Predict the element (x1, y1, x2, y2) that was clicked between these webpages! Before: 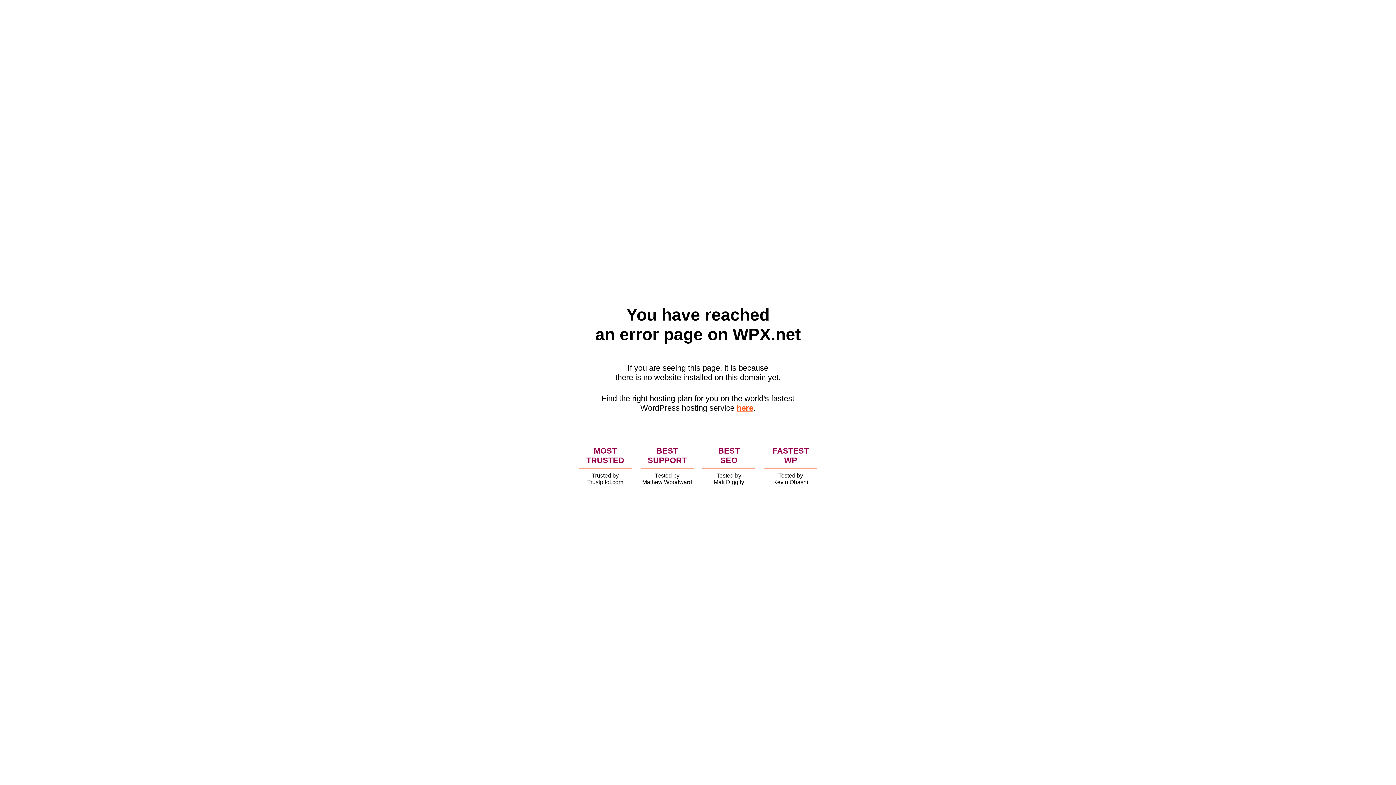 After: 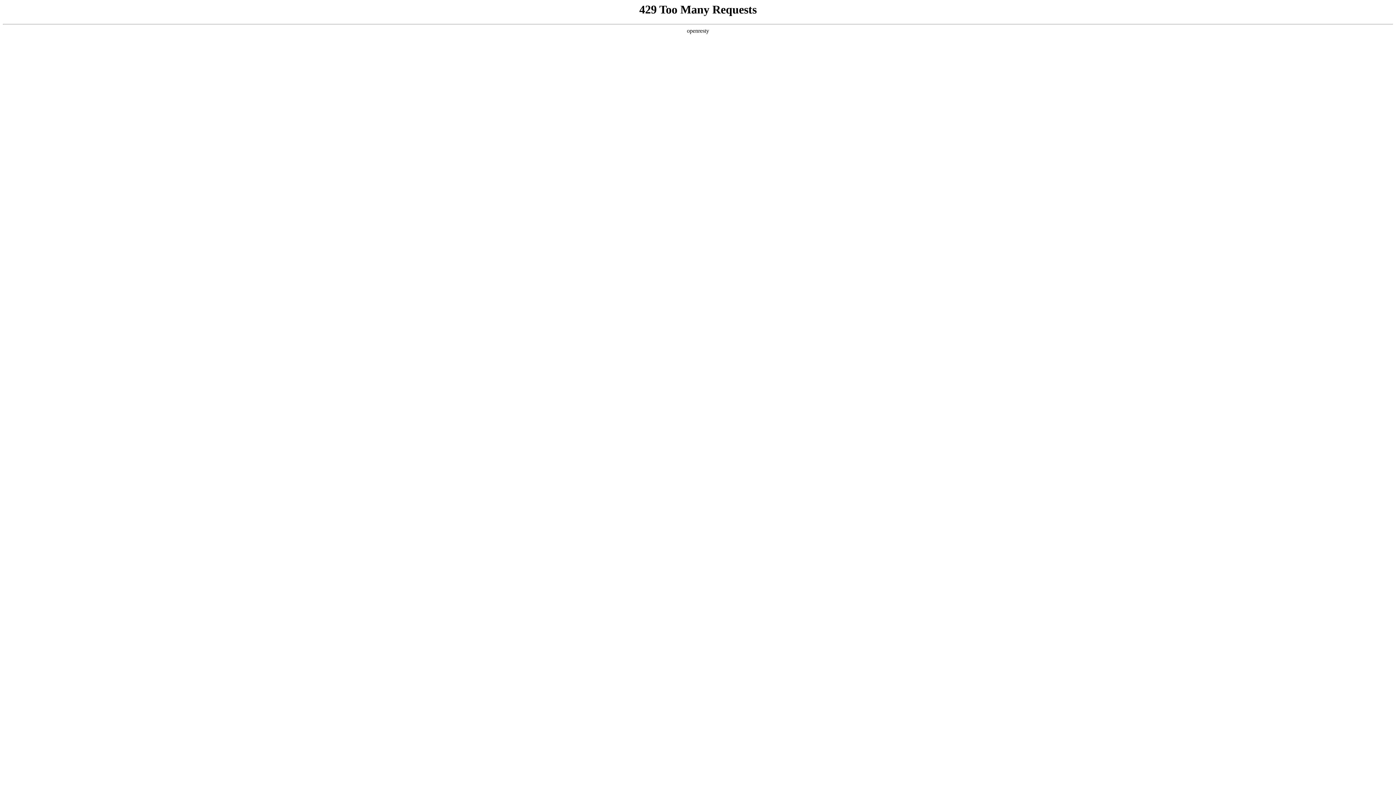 Action: bbox: (736, 403, 753, 412) label: here